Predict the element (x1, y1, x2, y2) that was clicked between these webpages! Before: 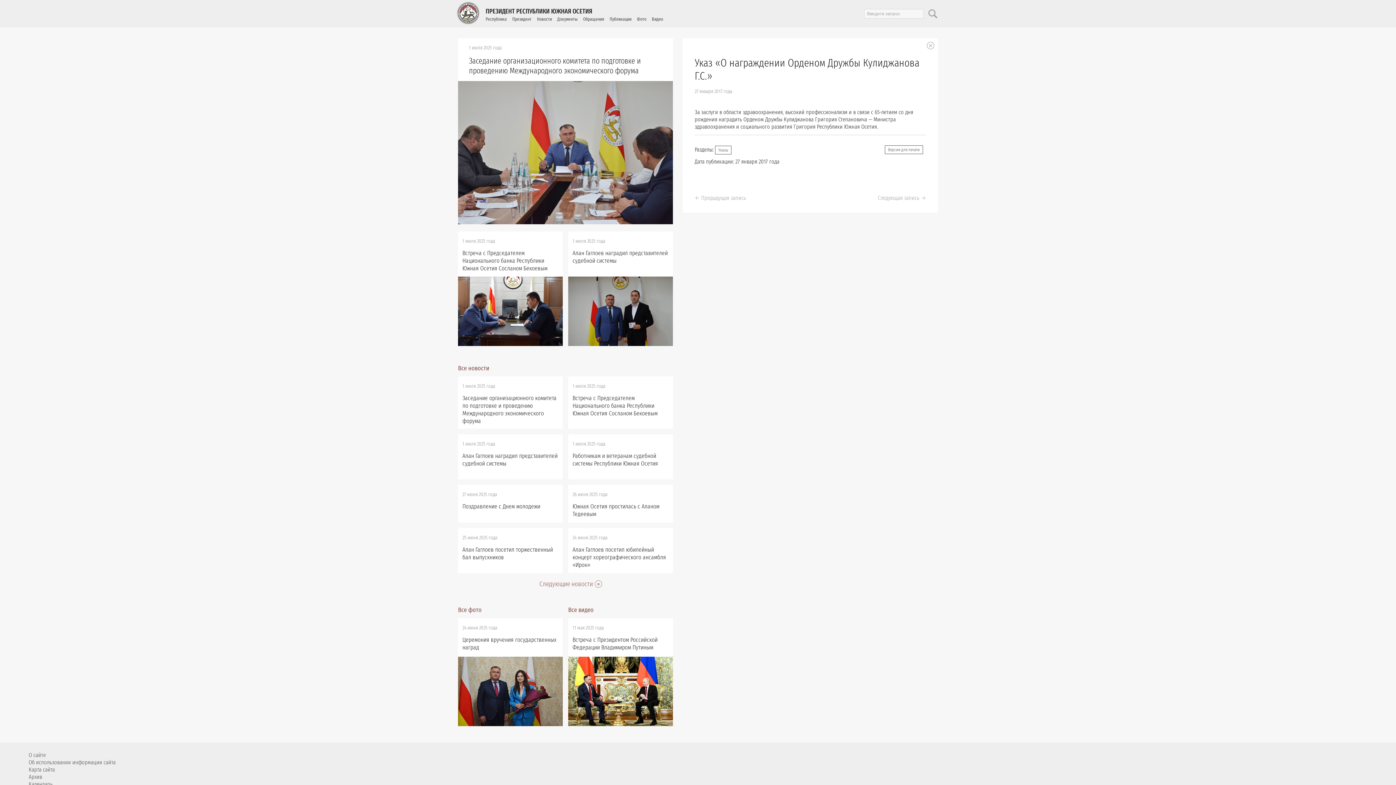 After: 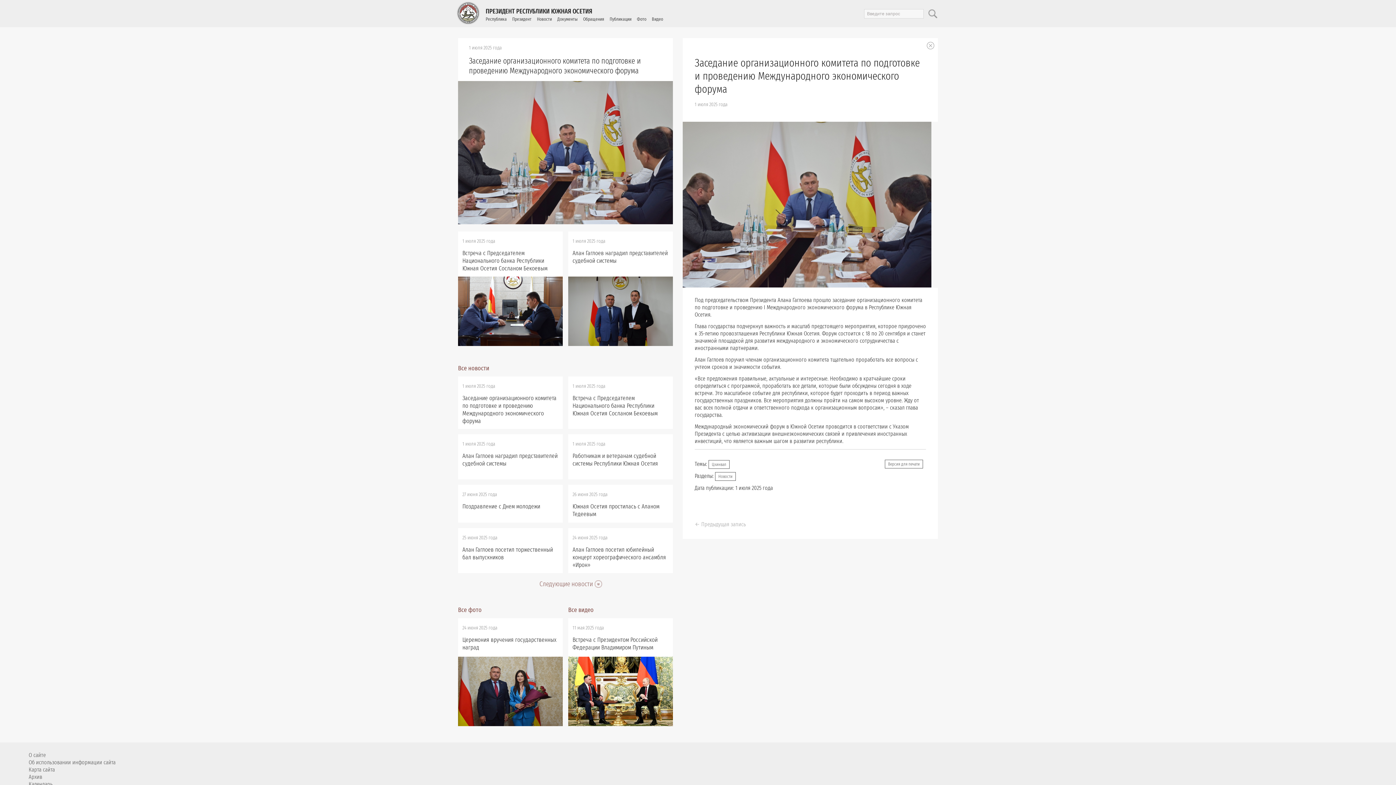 Action: bbox: (458, 218, 673, 225)